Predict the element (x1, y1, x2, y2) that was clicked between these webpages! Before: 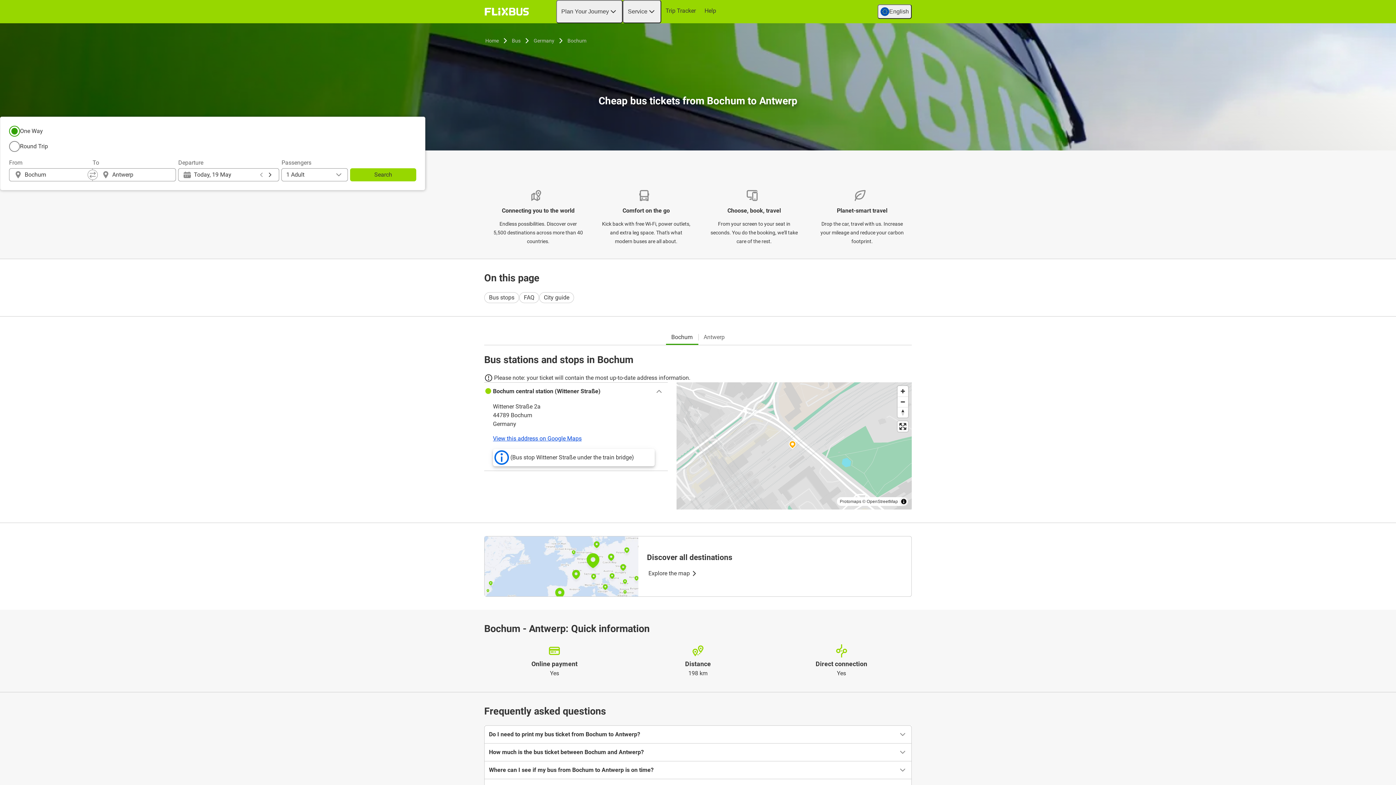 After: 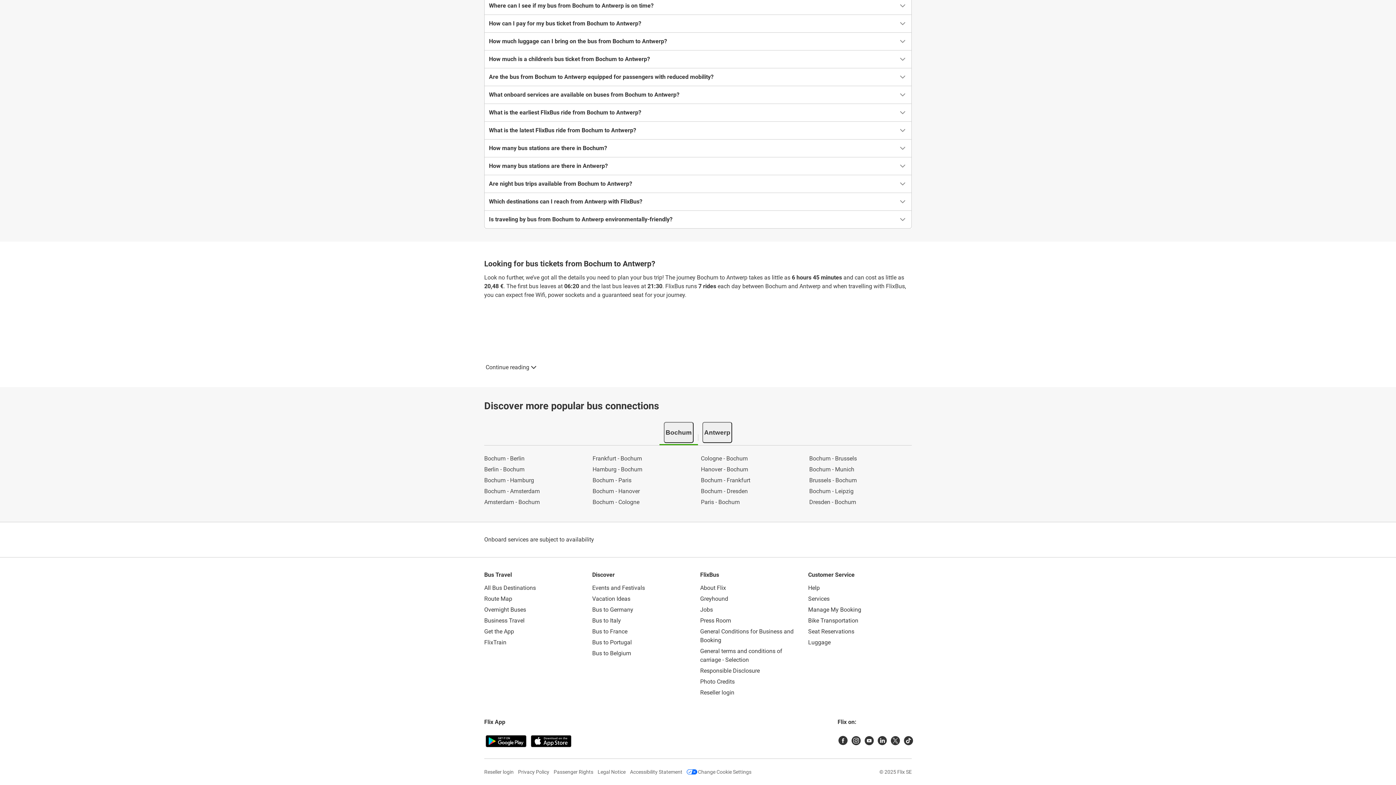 Action: bbox: (539, 292, 574, 303) label: City guide